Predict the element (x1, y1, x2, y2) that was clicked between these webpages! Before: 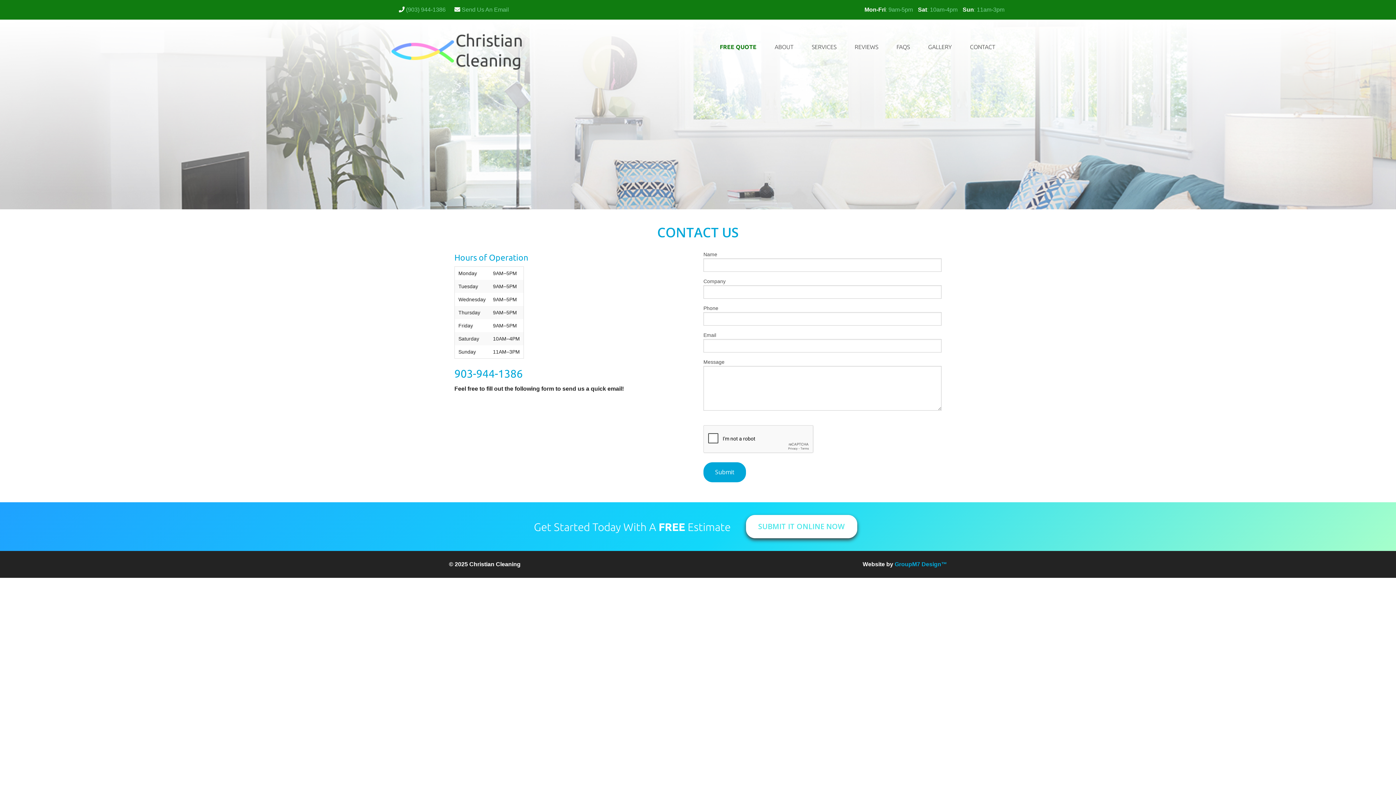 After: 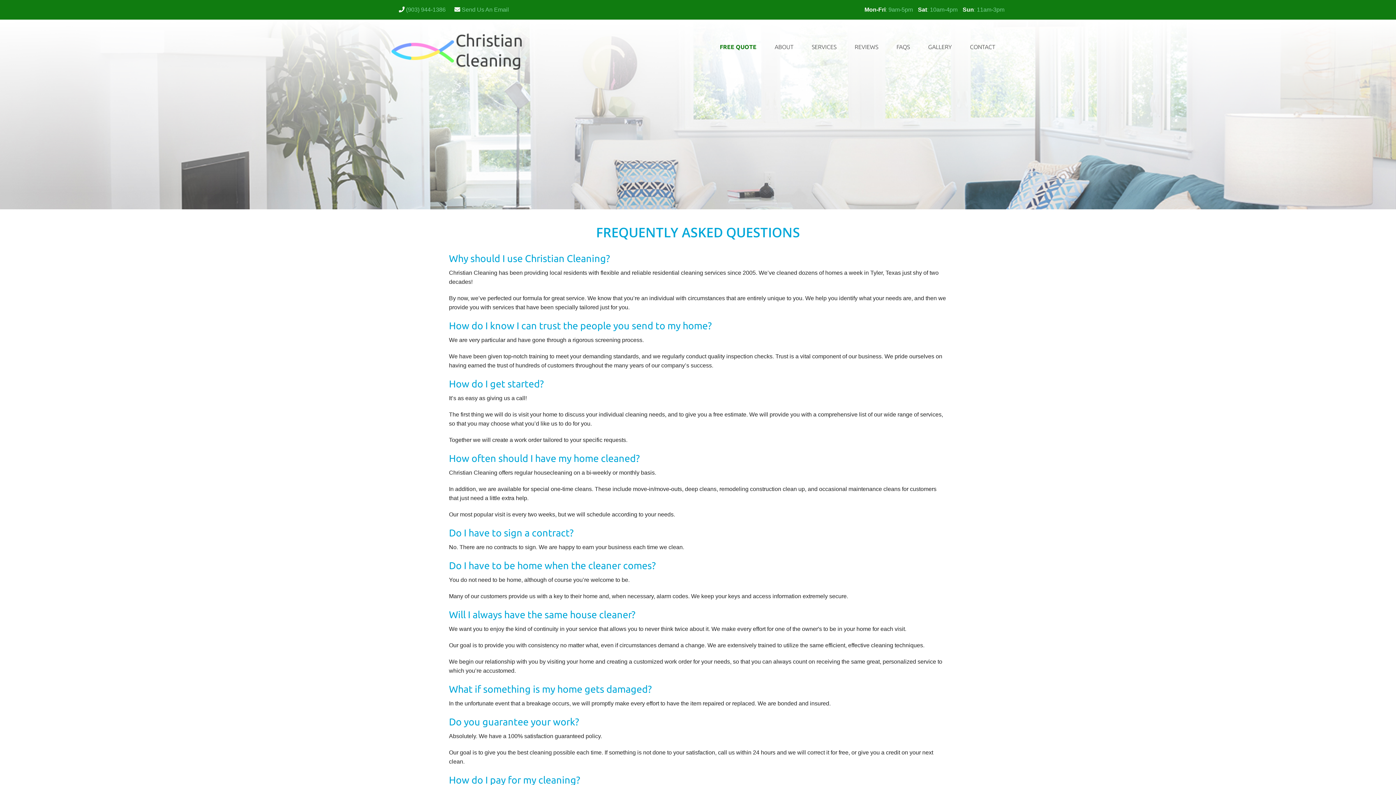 Action: bbox: (887, 33, 919, 60) label: FAQS